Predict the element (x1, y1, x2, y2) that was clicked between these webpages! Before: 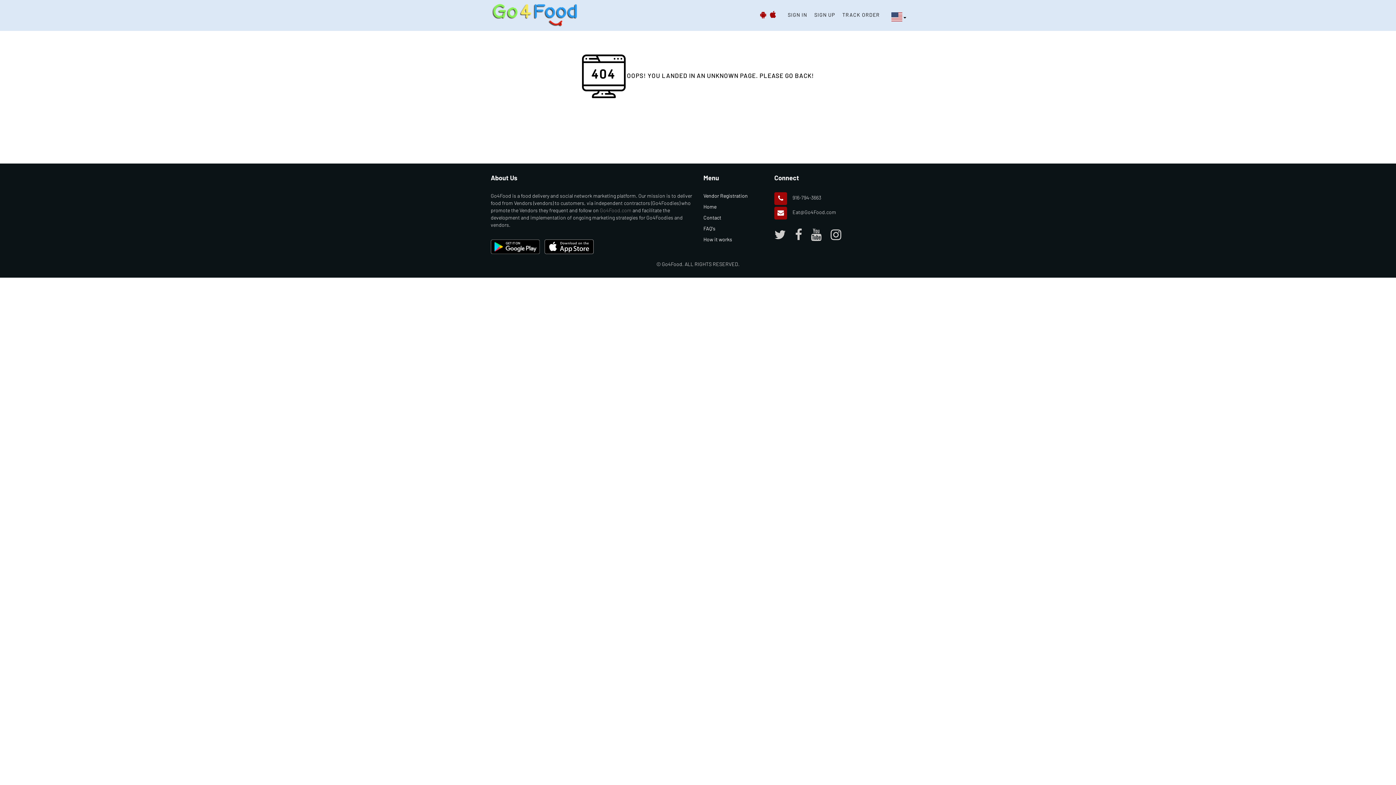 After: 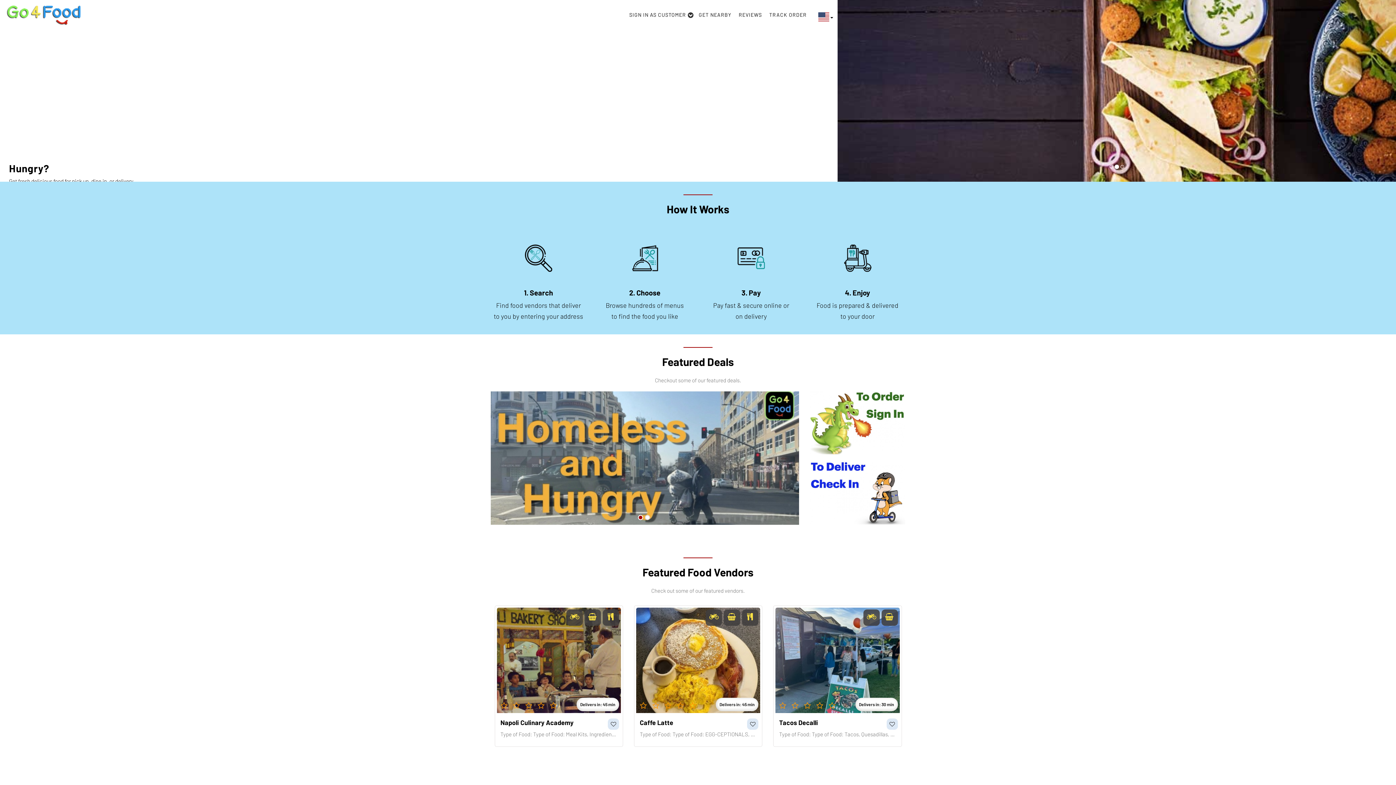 Action: bbox: (703, 203, 716, 209) label: Home